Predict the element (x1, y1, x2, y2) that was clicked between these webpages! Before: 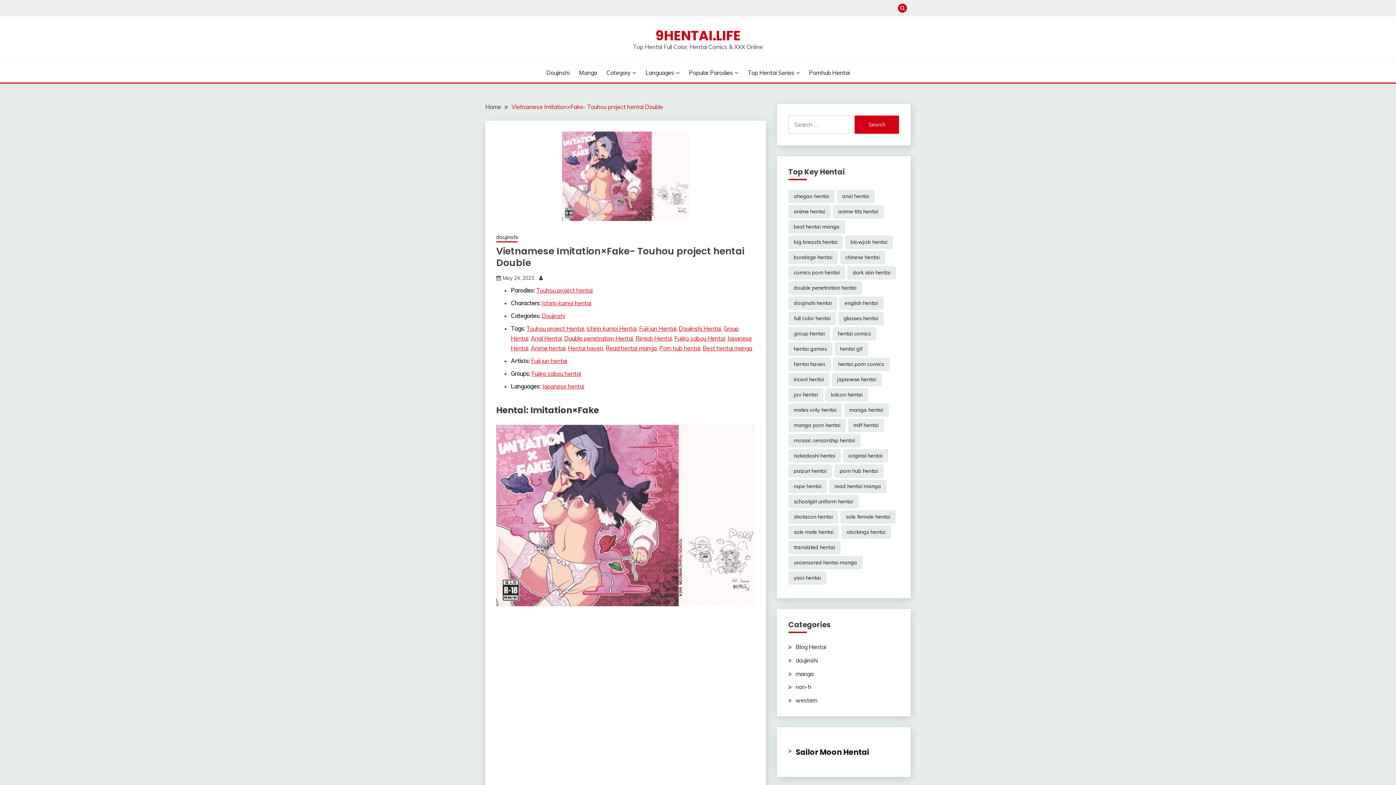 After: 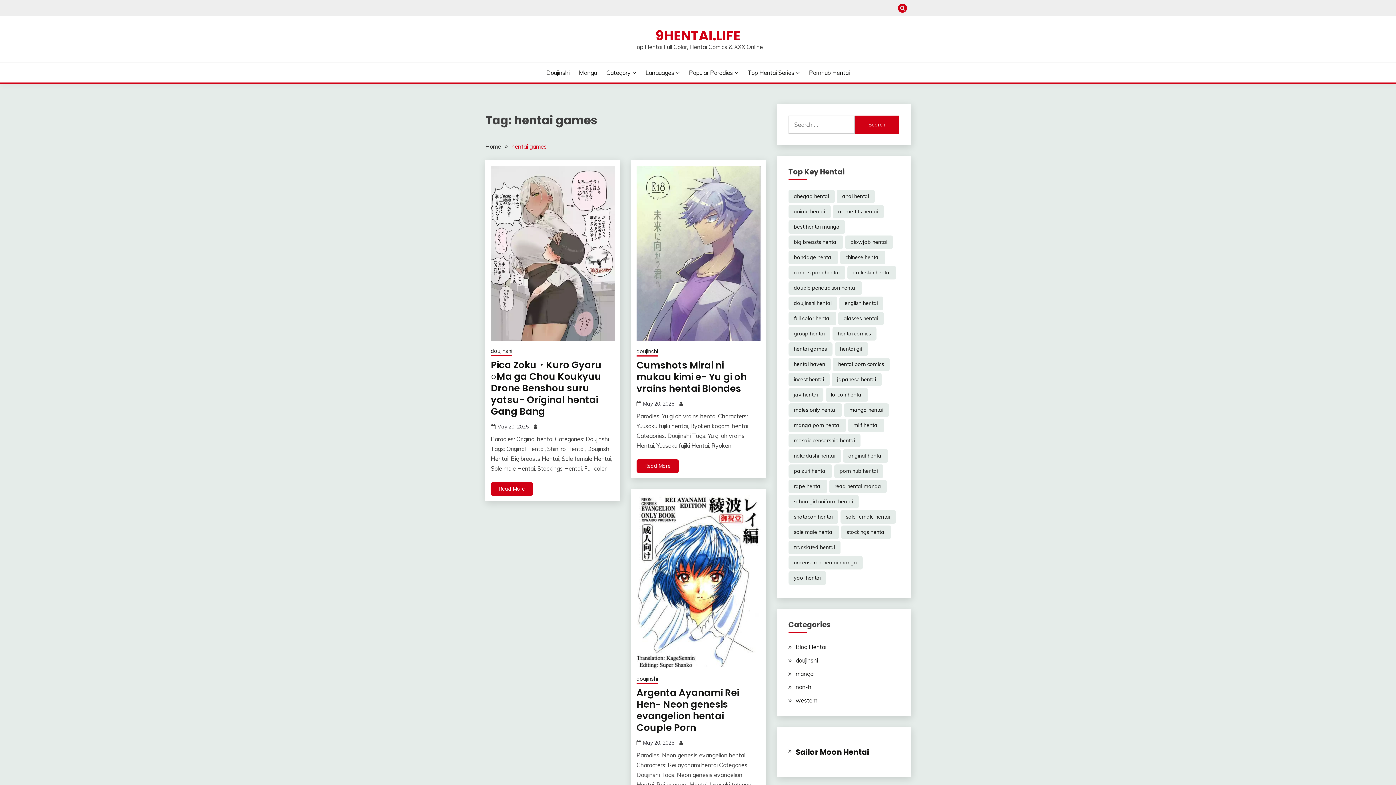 Action: label: hentai games (26,325 items) bbox: (788, 342, 832, 356)